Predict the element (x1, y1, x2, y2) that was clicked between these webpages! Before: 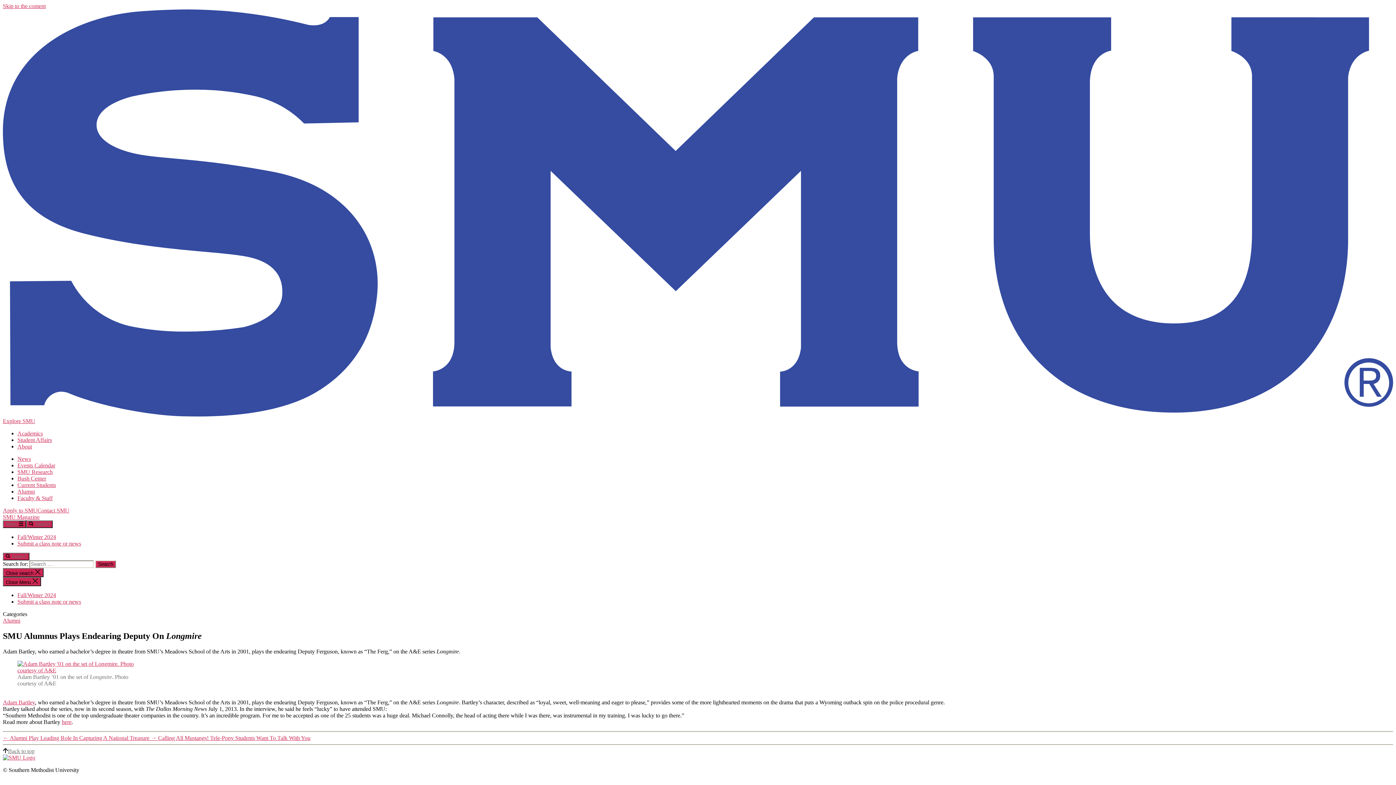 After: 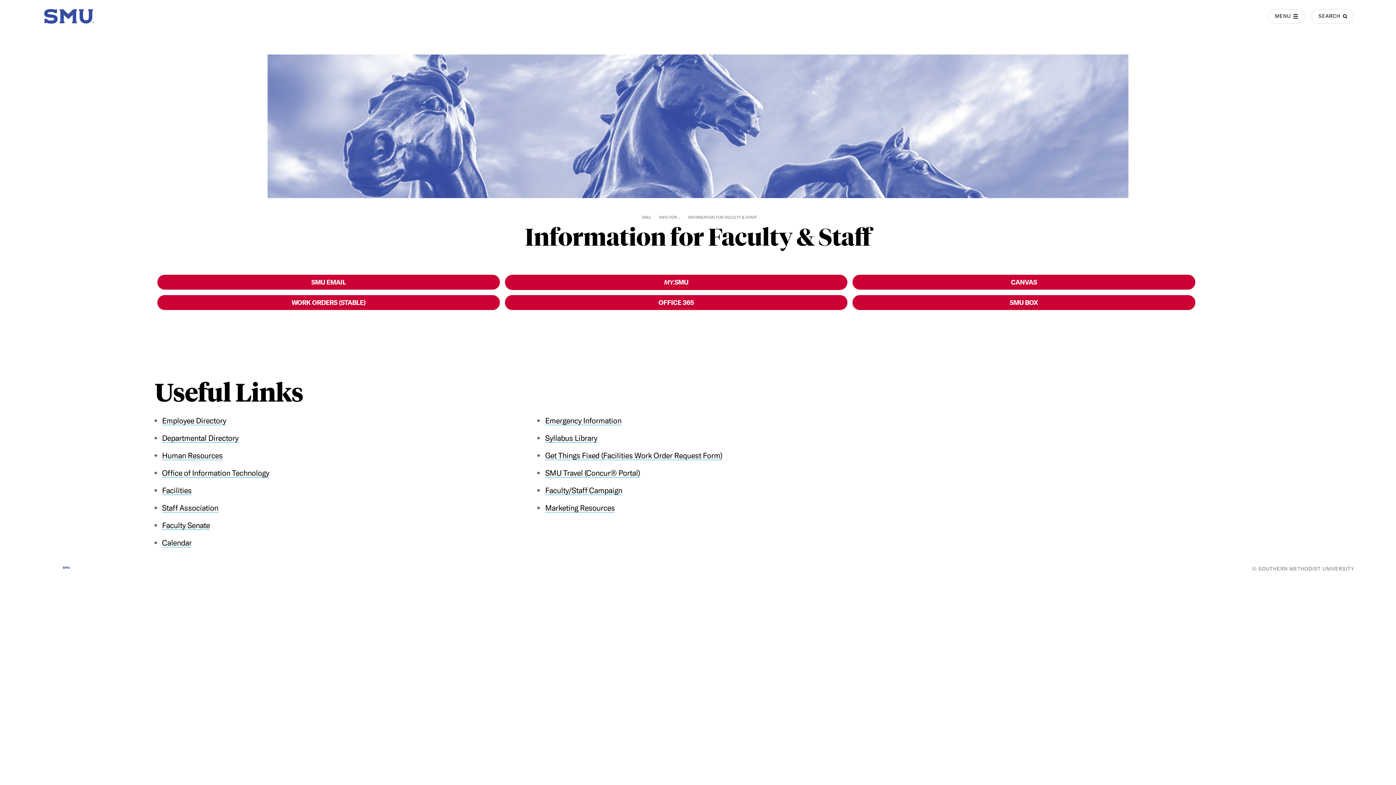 Action: label: Faculty & Staff bbox: (17, 495, 52, 501)